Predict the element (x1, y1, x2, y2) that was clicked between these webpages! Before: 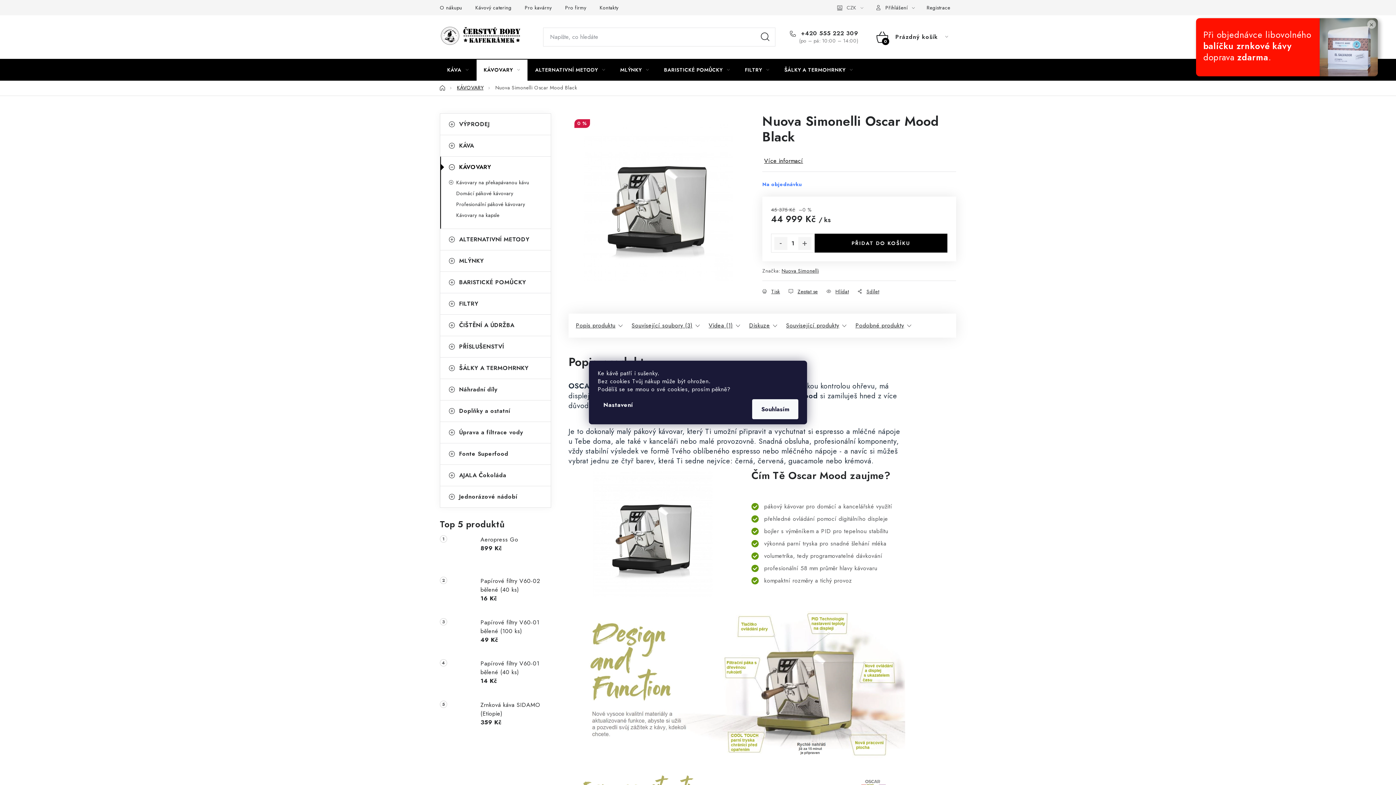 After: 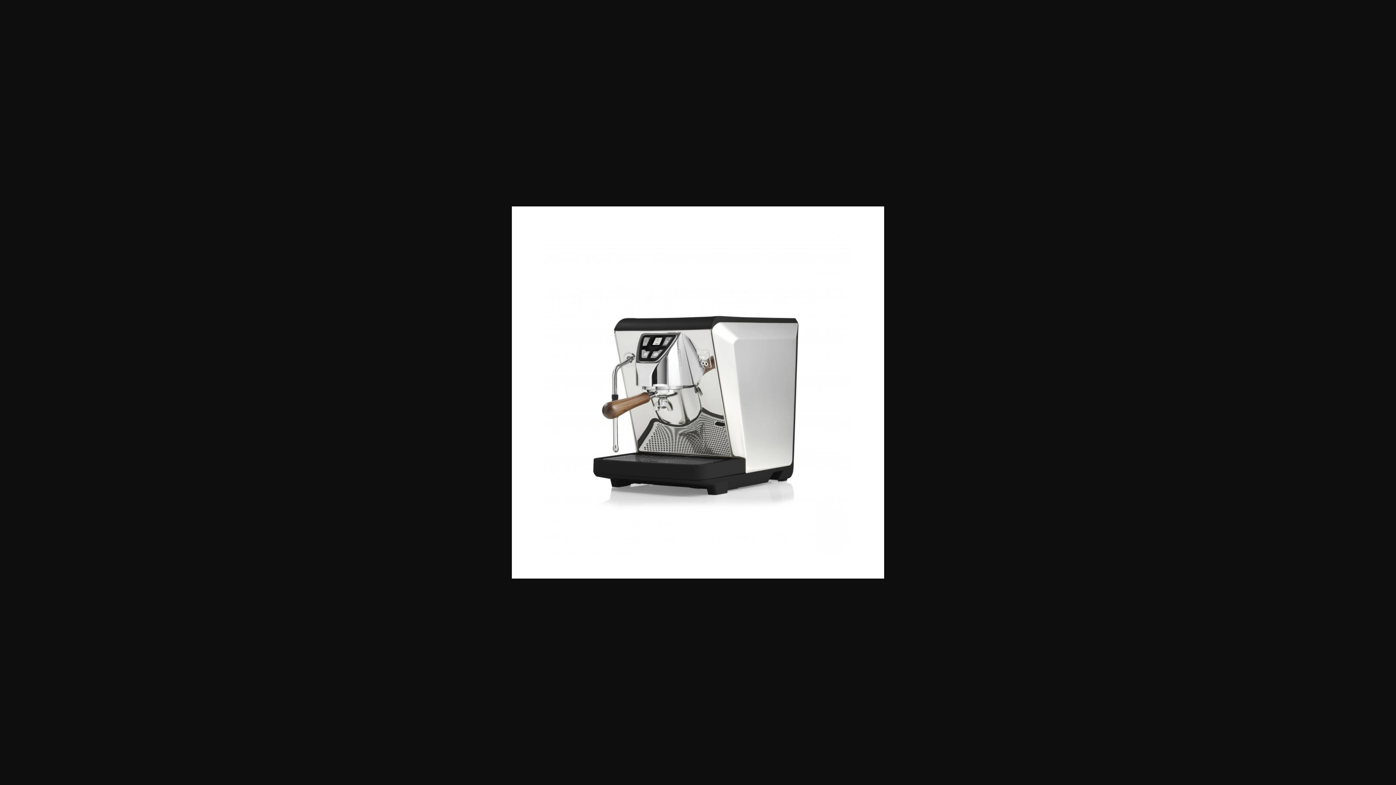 Action: bbox: (568, 113, 748, 292)